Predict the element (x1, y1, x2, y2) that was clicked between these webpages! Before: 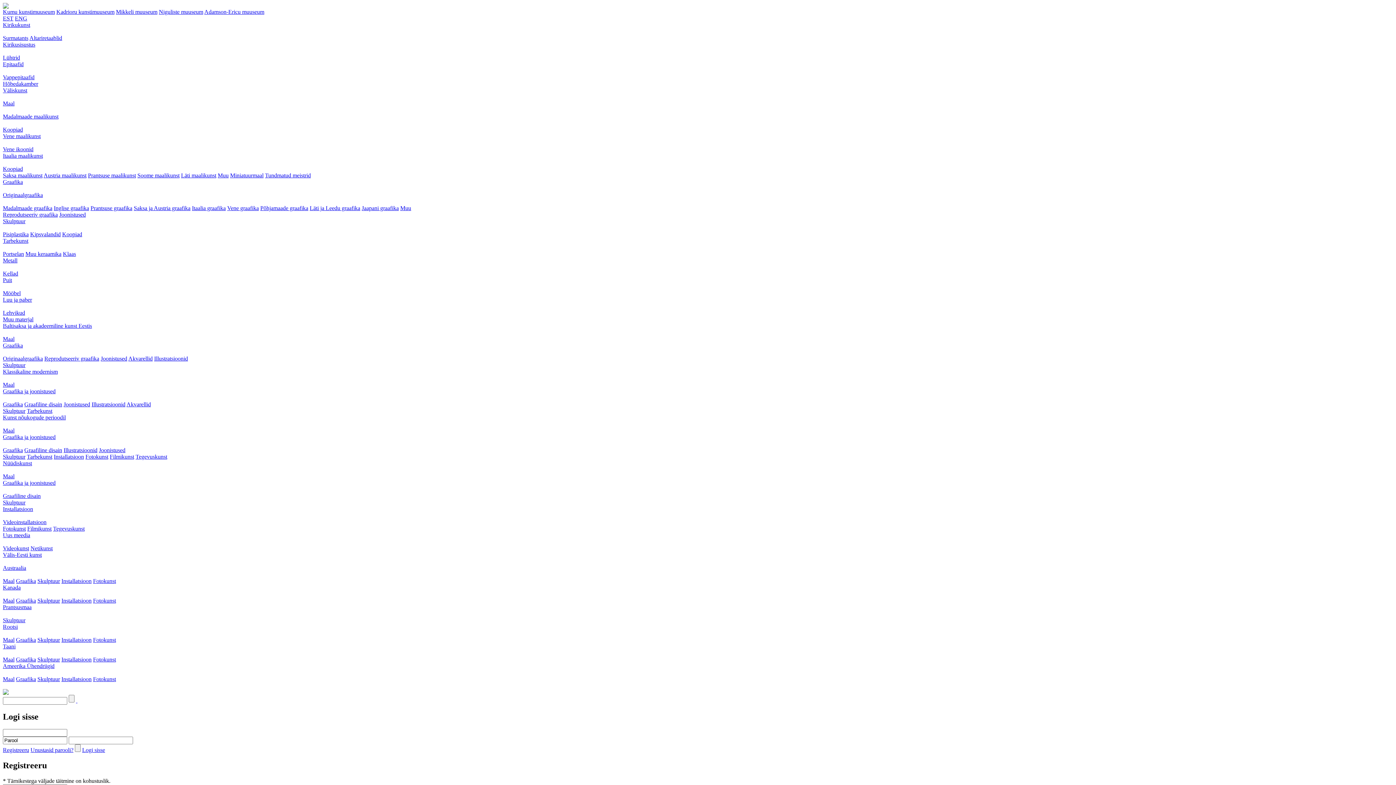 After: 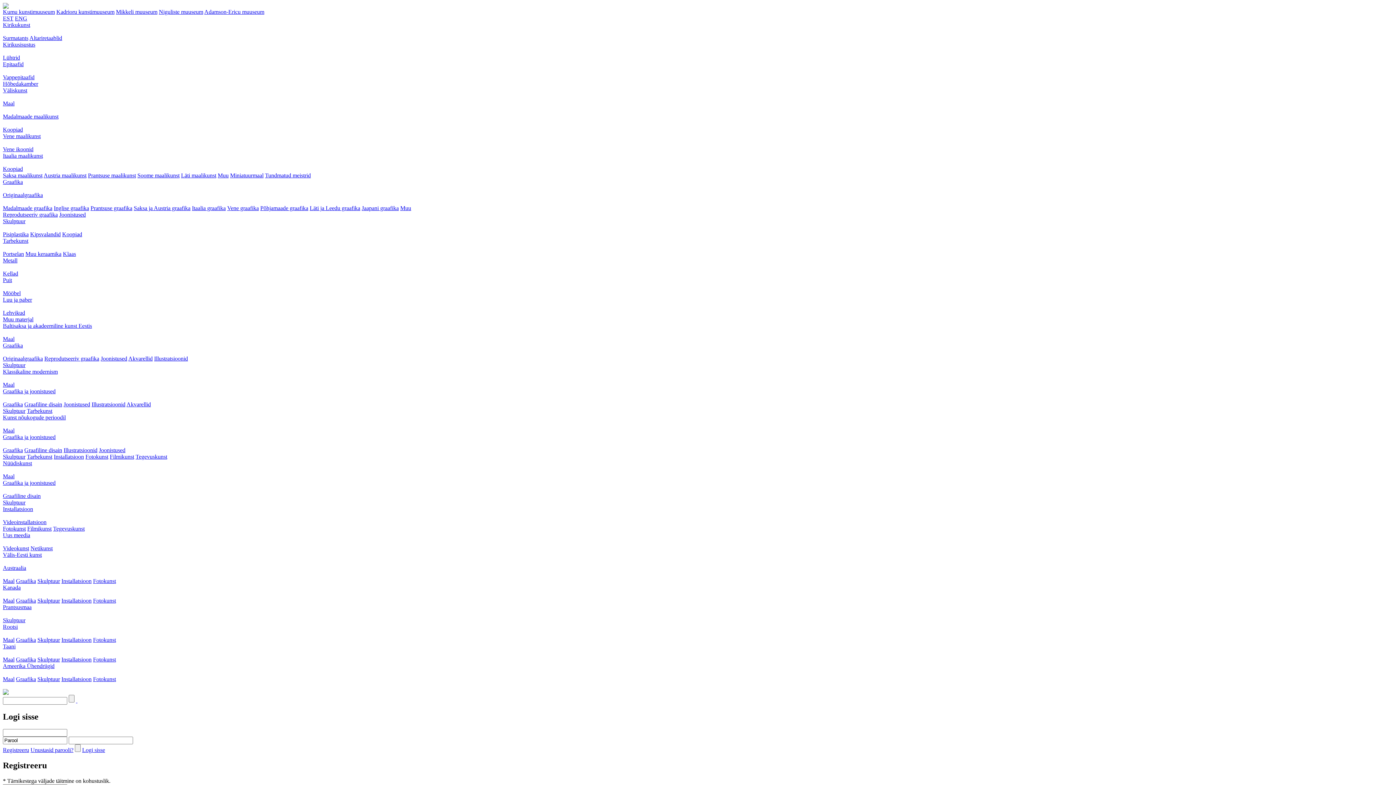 Action: label: Lehvikud bbox: (2, 309, 25, 316)